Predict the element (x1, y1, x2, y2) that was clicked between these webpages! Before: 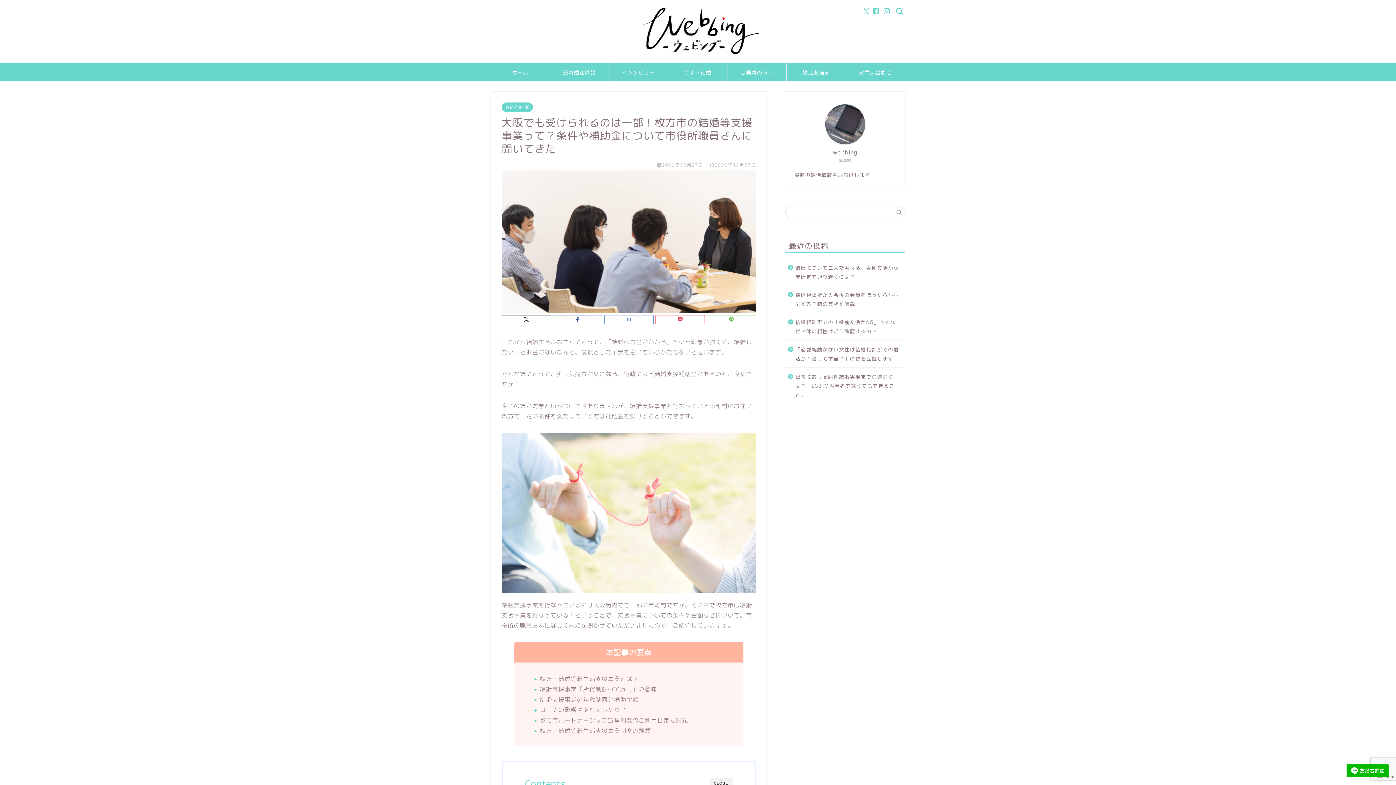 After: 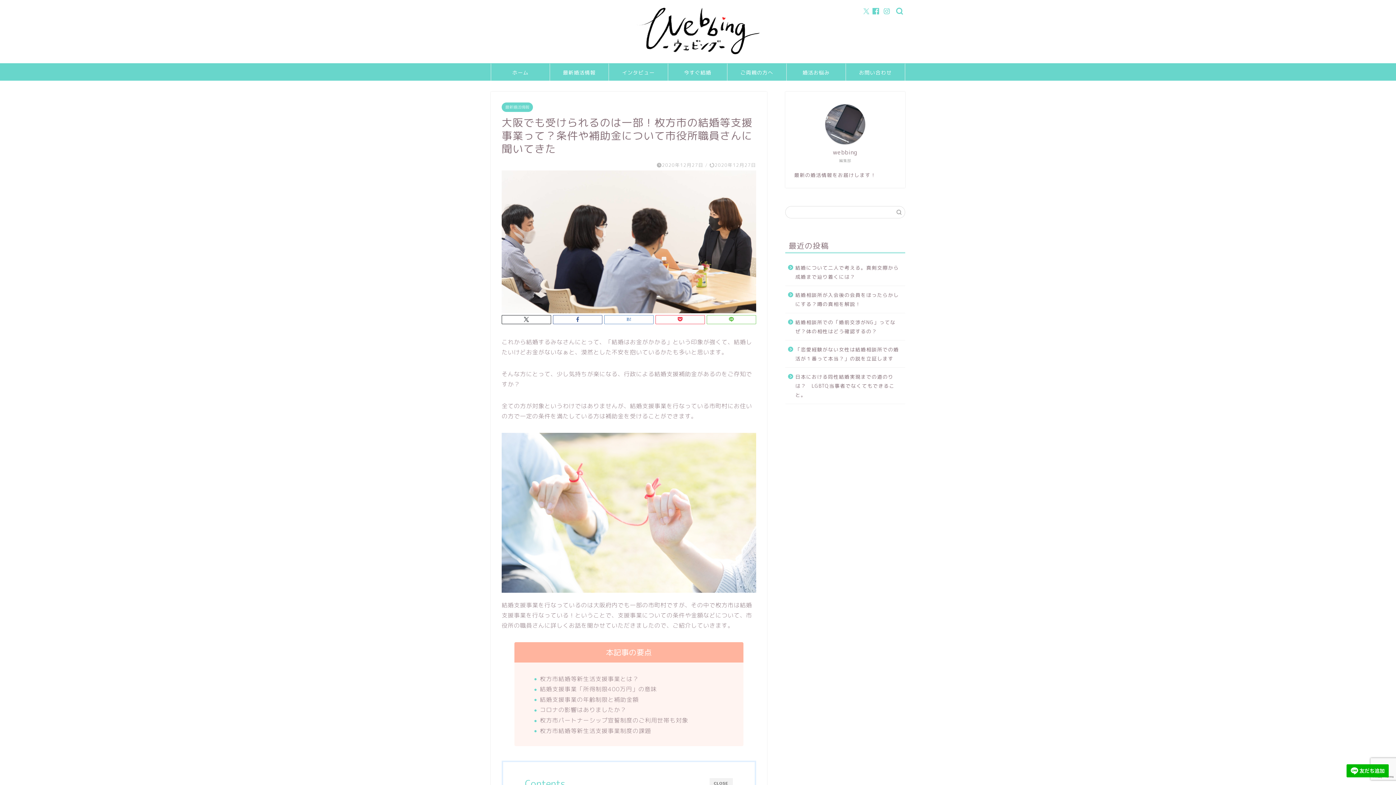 Action: bbox: (873, 8, 879, 14)